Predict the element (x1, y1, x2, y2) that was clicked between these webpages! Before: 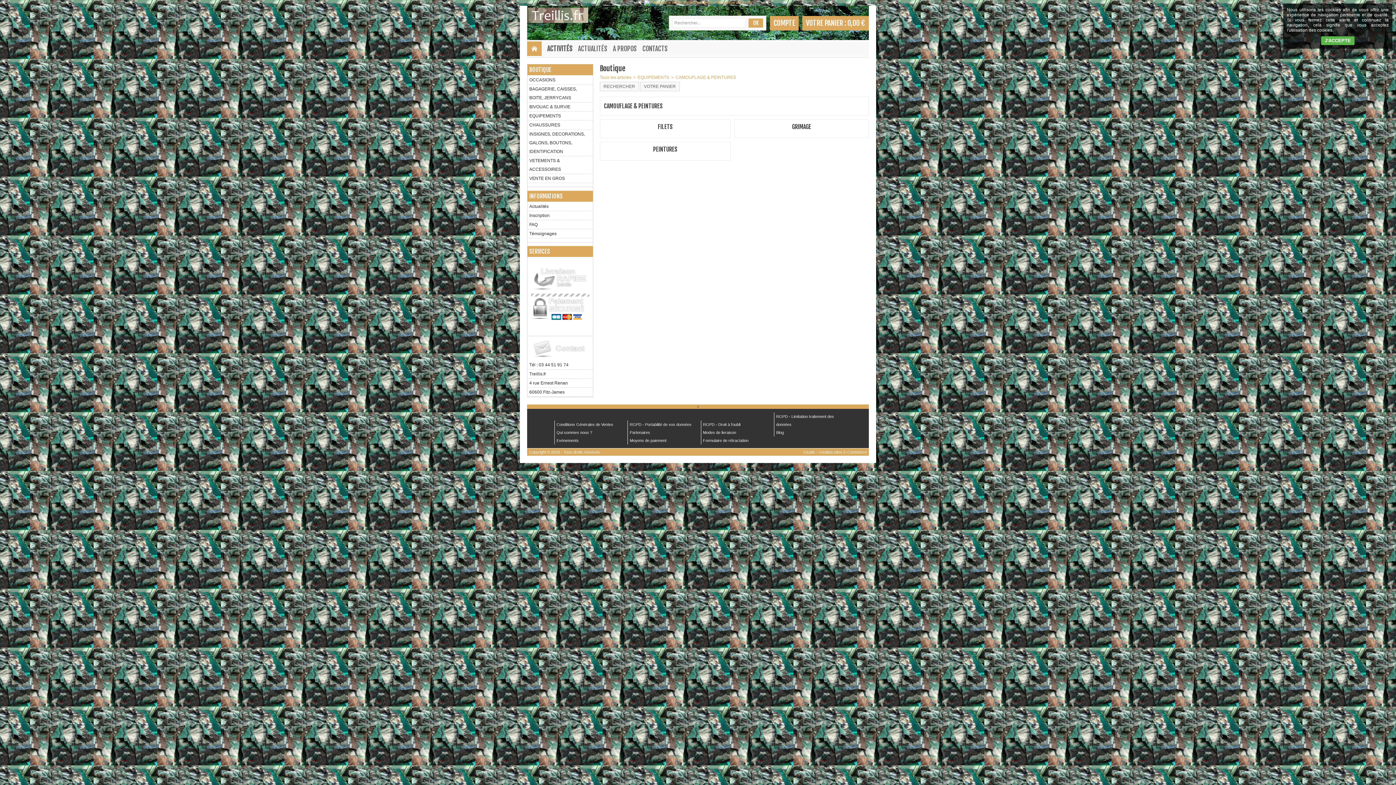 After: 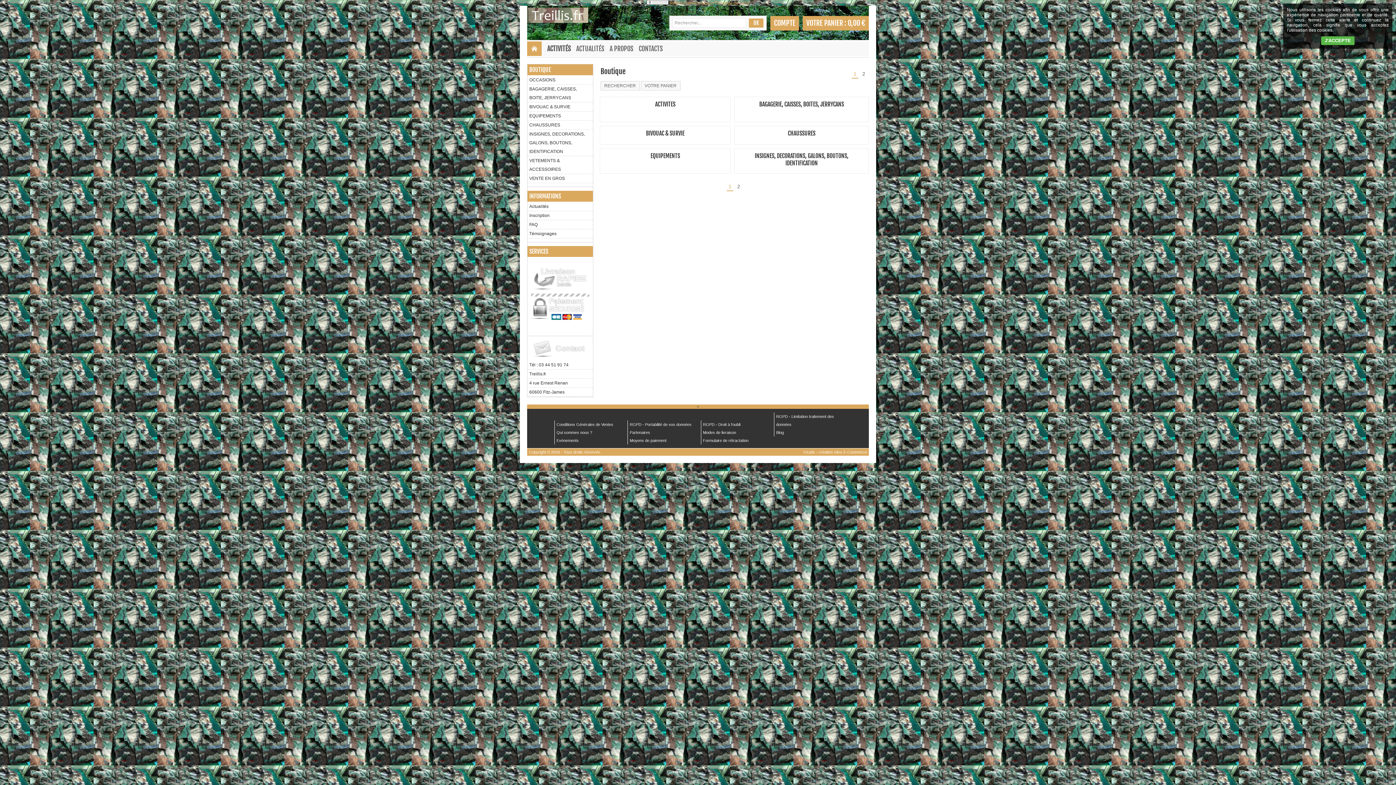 Action: bbox: (600, 74, 631, 80) label: Tous les articles